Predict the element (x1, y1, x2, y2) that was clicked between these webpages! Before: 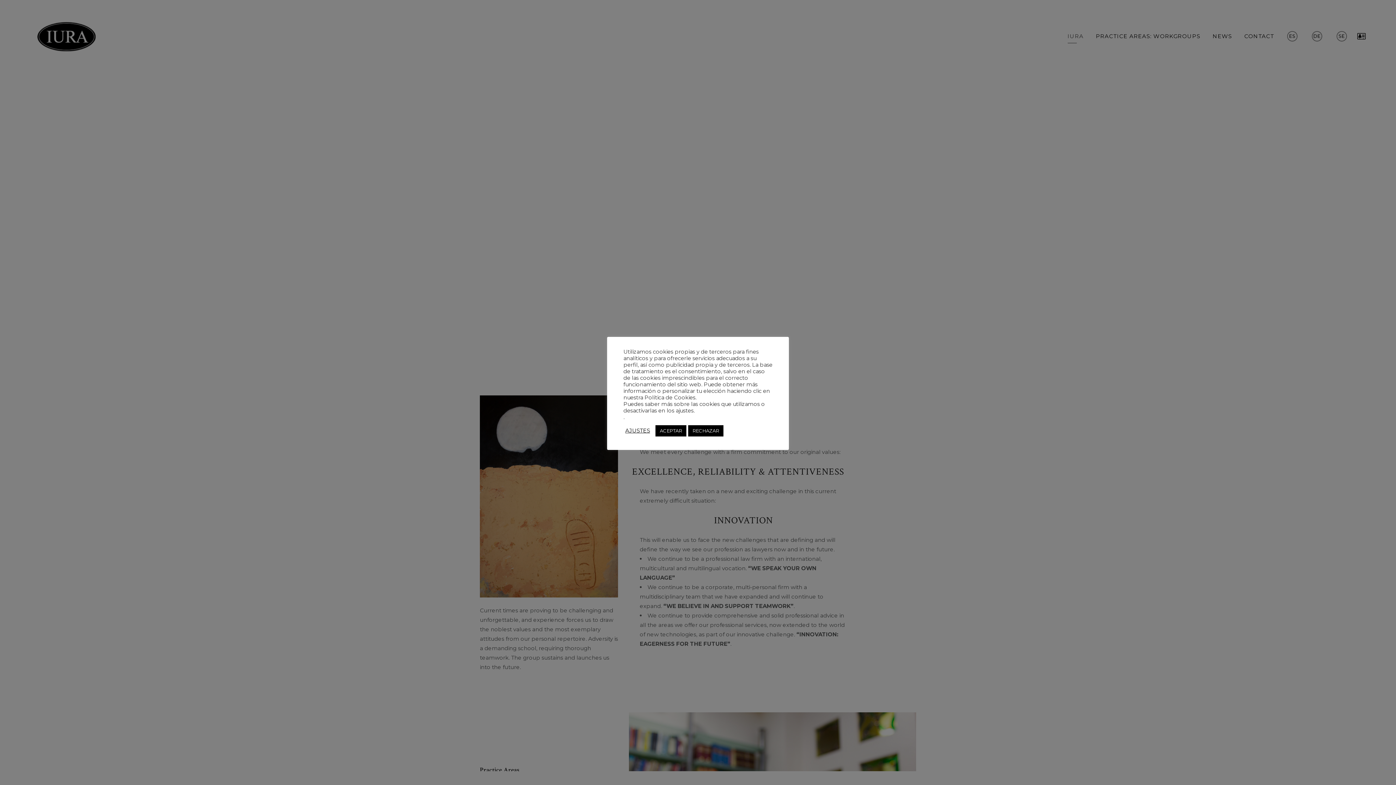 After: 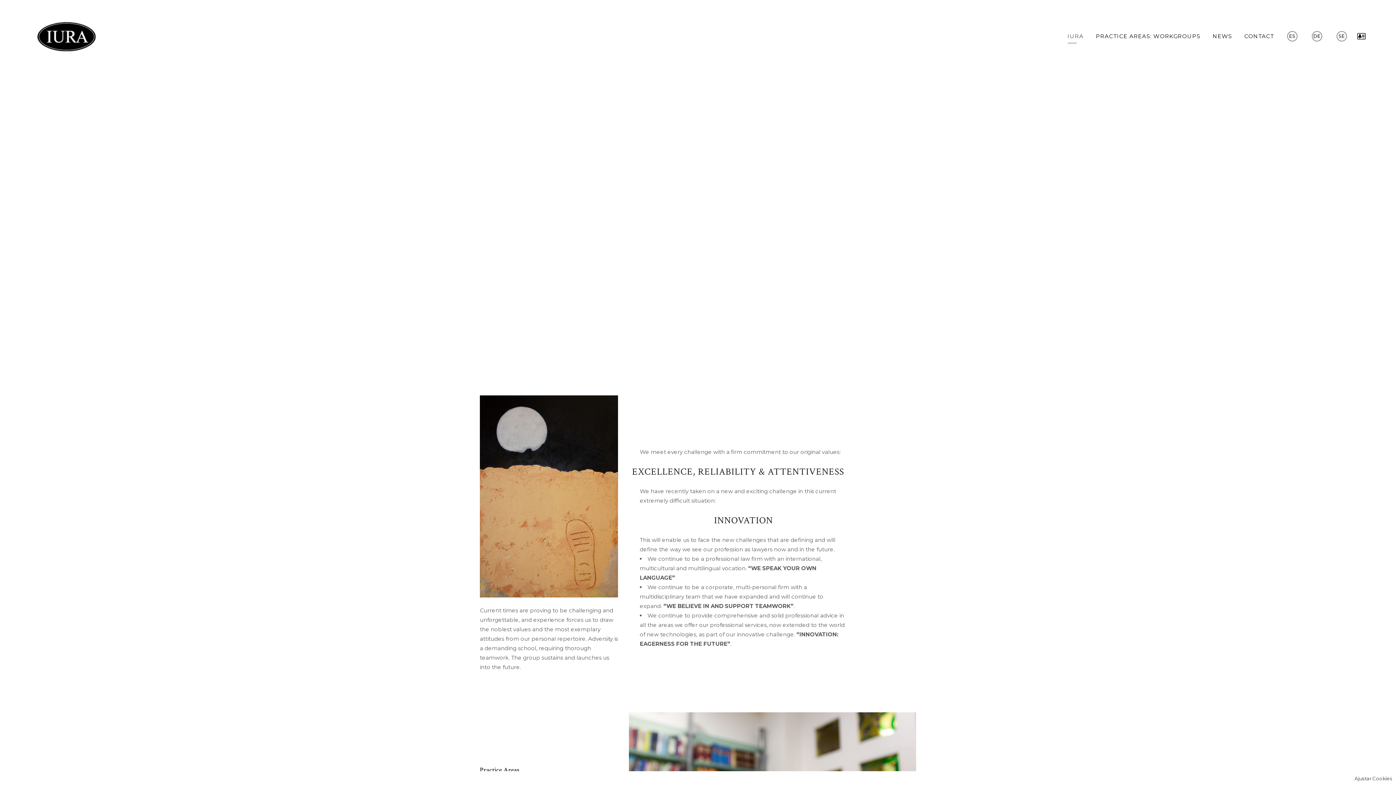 Action: label: RECHAZAR bbox: (688, 425, 723, 436)